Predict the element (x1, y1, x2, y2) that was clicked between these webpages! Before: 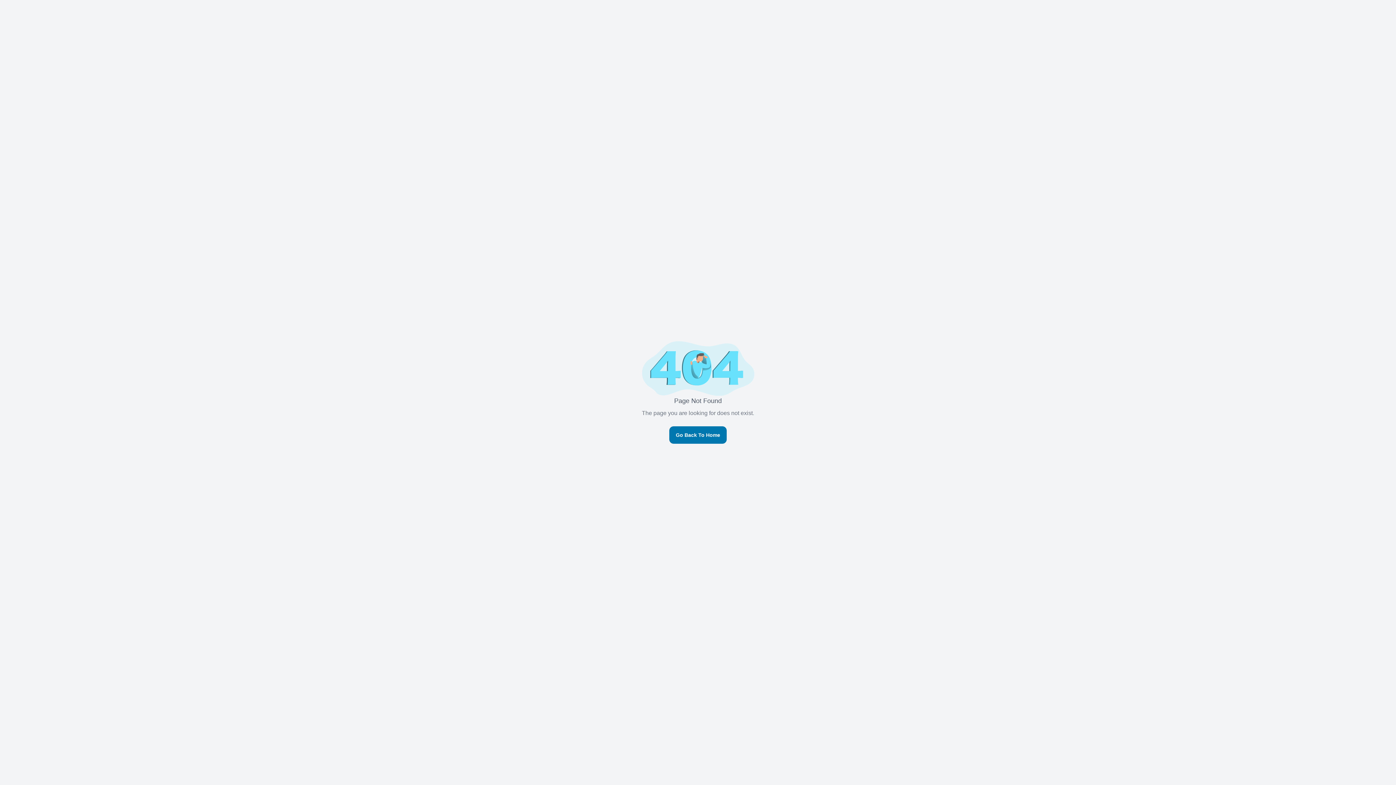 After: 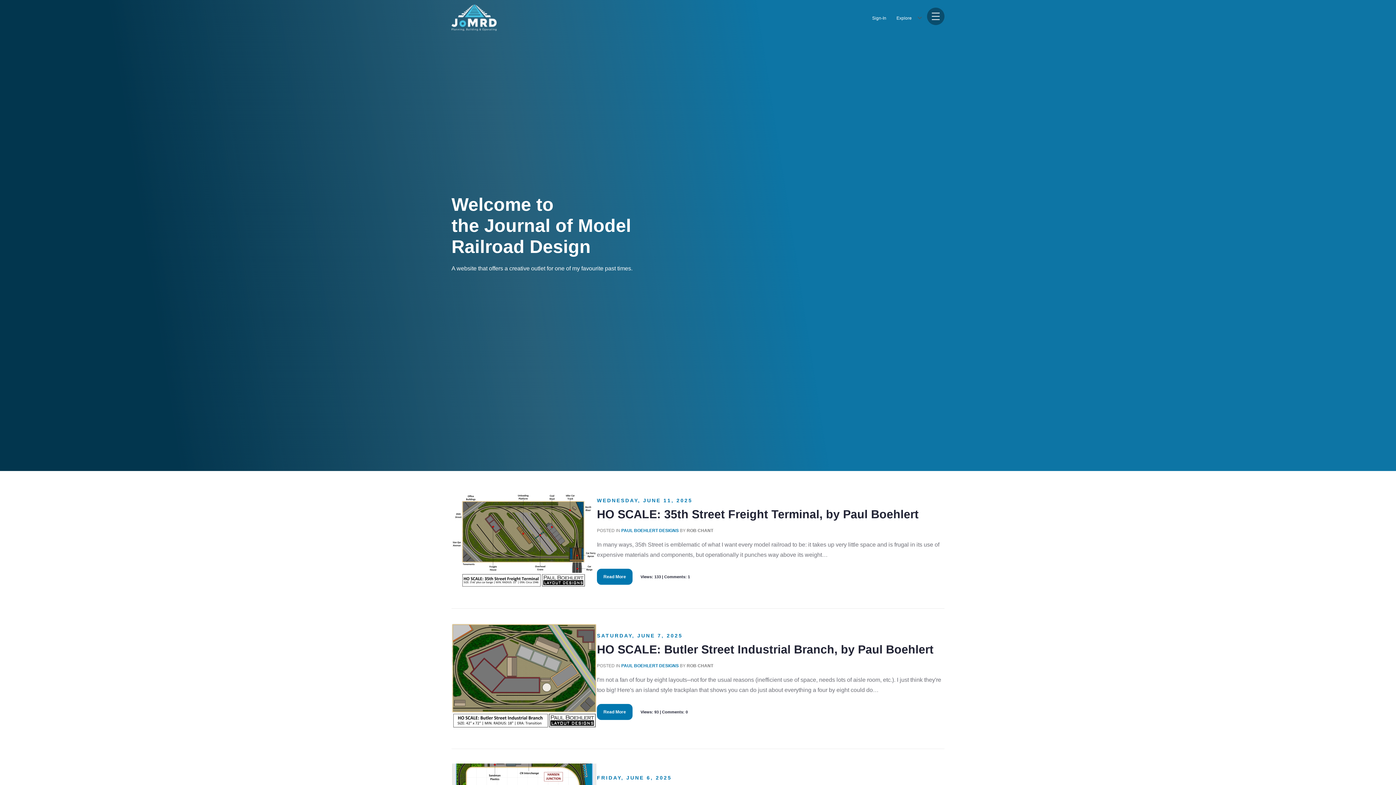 Action: bbox: (669, 426, 726, 444) label: Go Back To Home